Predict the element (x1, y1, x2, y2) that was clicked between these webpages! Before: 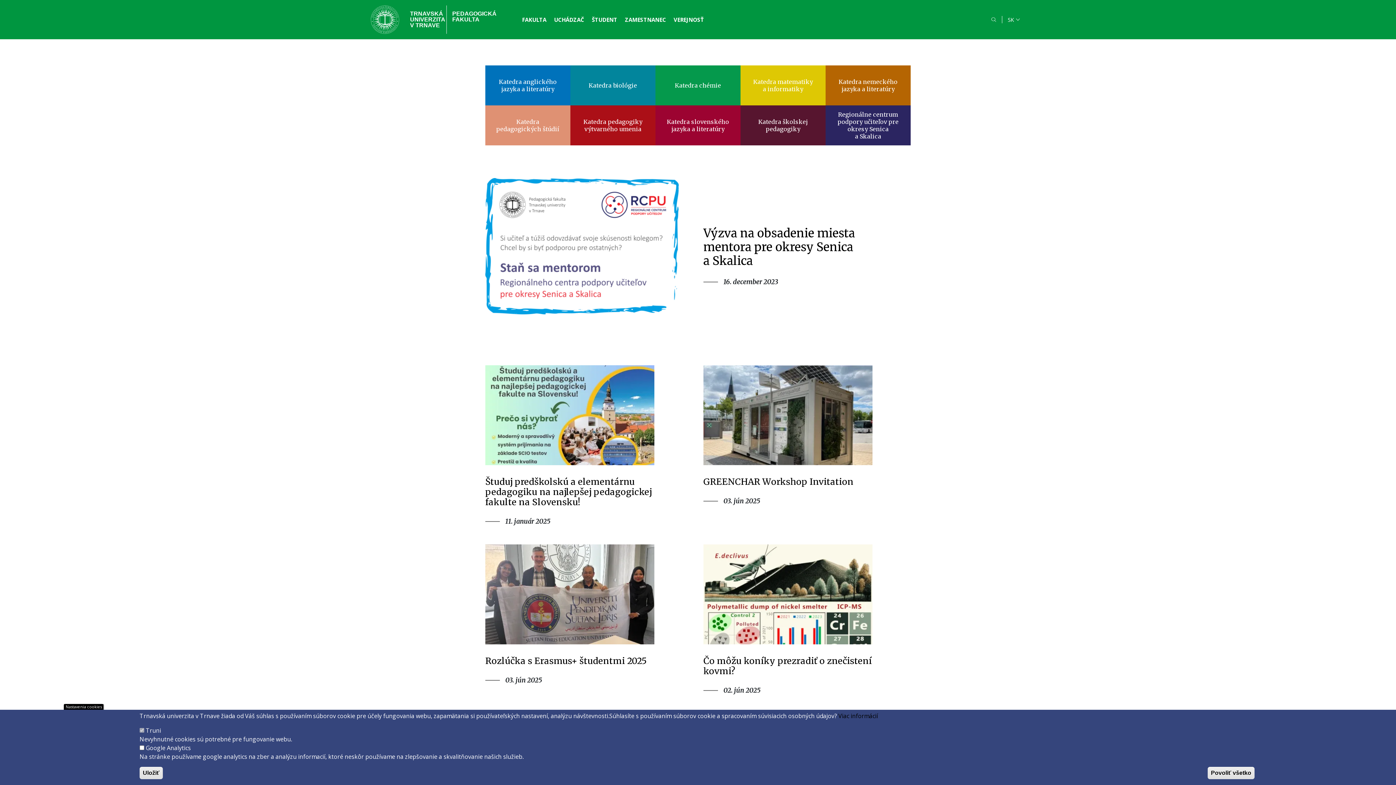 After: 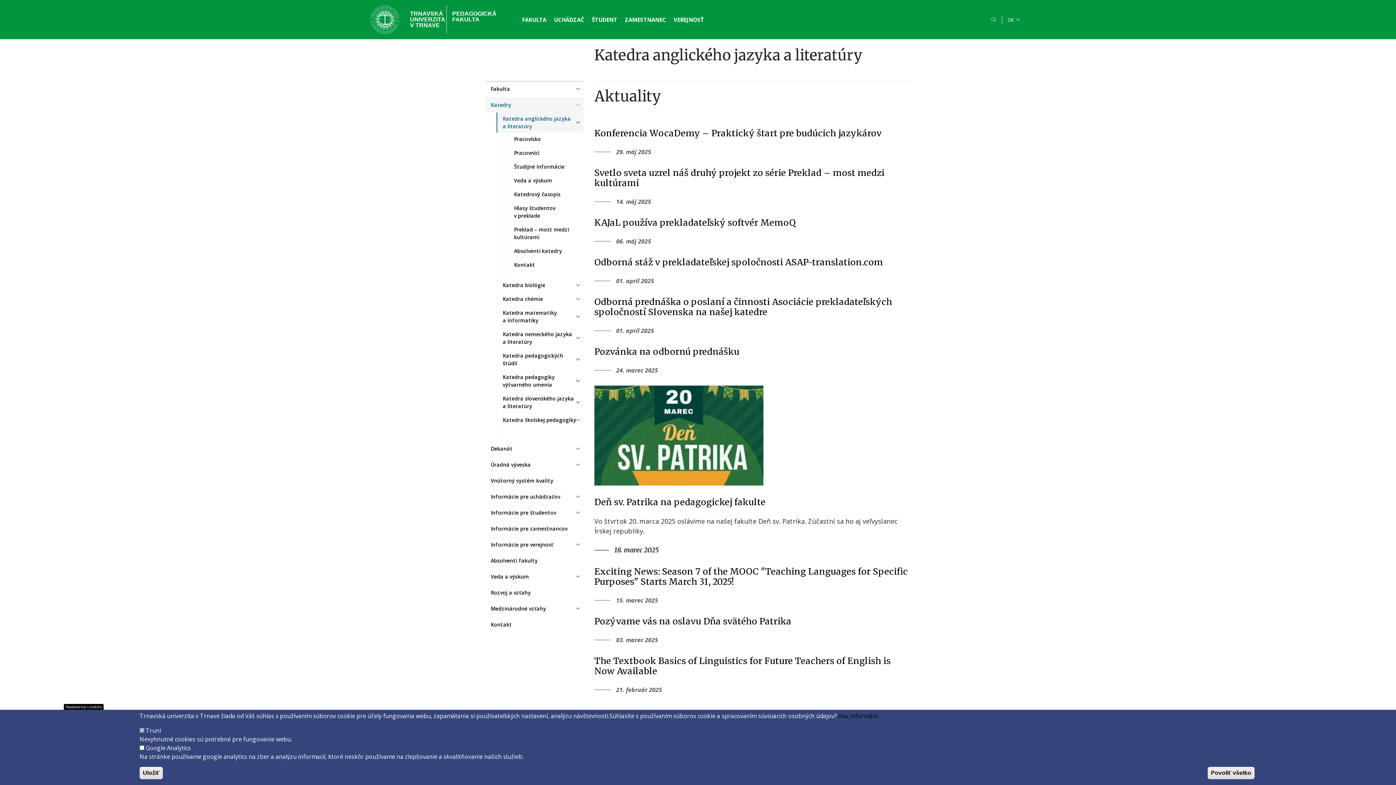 Action: label: Katedra anglického jazyka a literatúry bbox: (485, 65, 570, 105)